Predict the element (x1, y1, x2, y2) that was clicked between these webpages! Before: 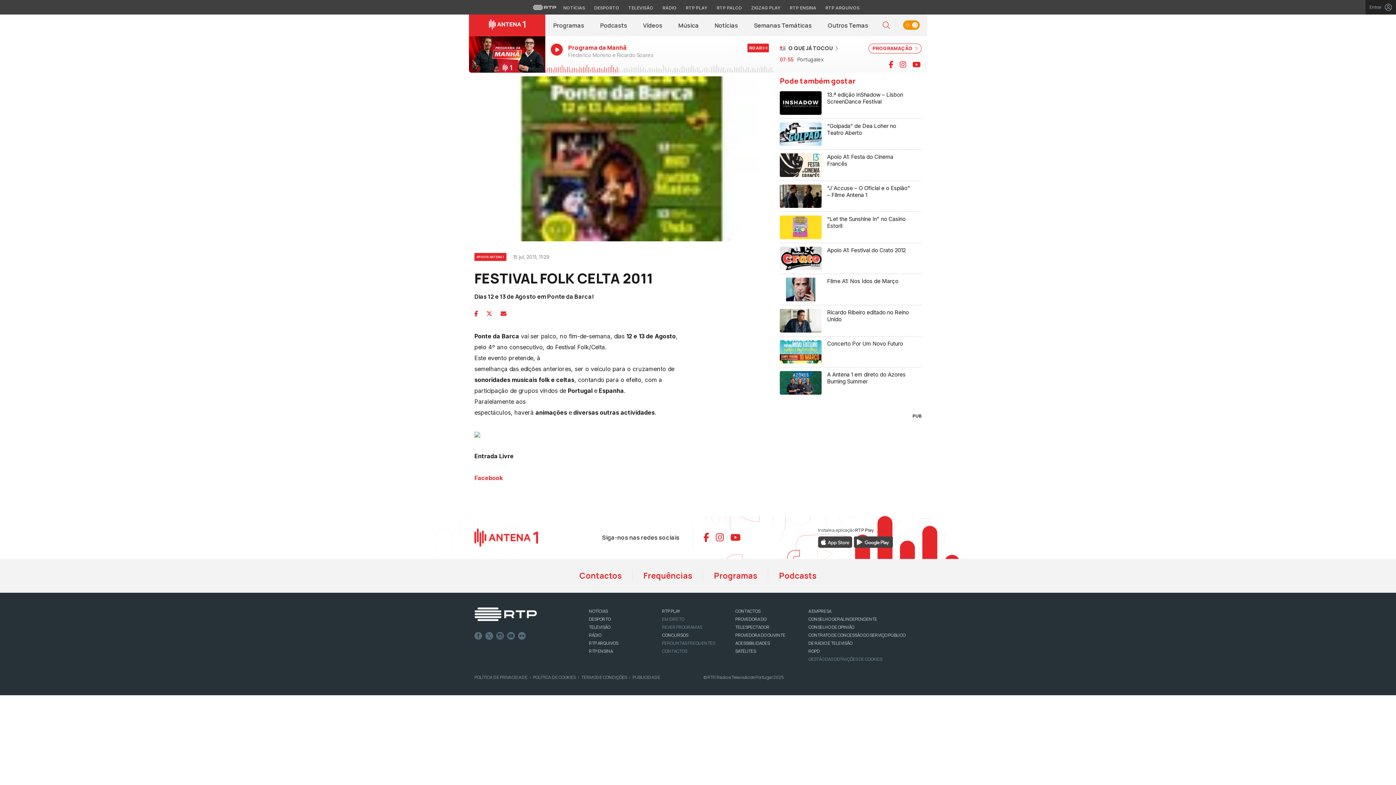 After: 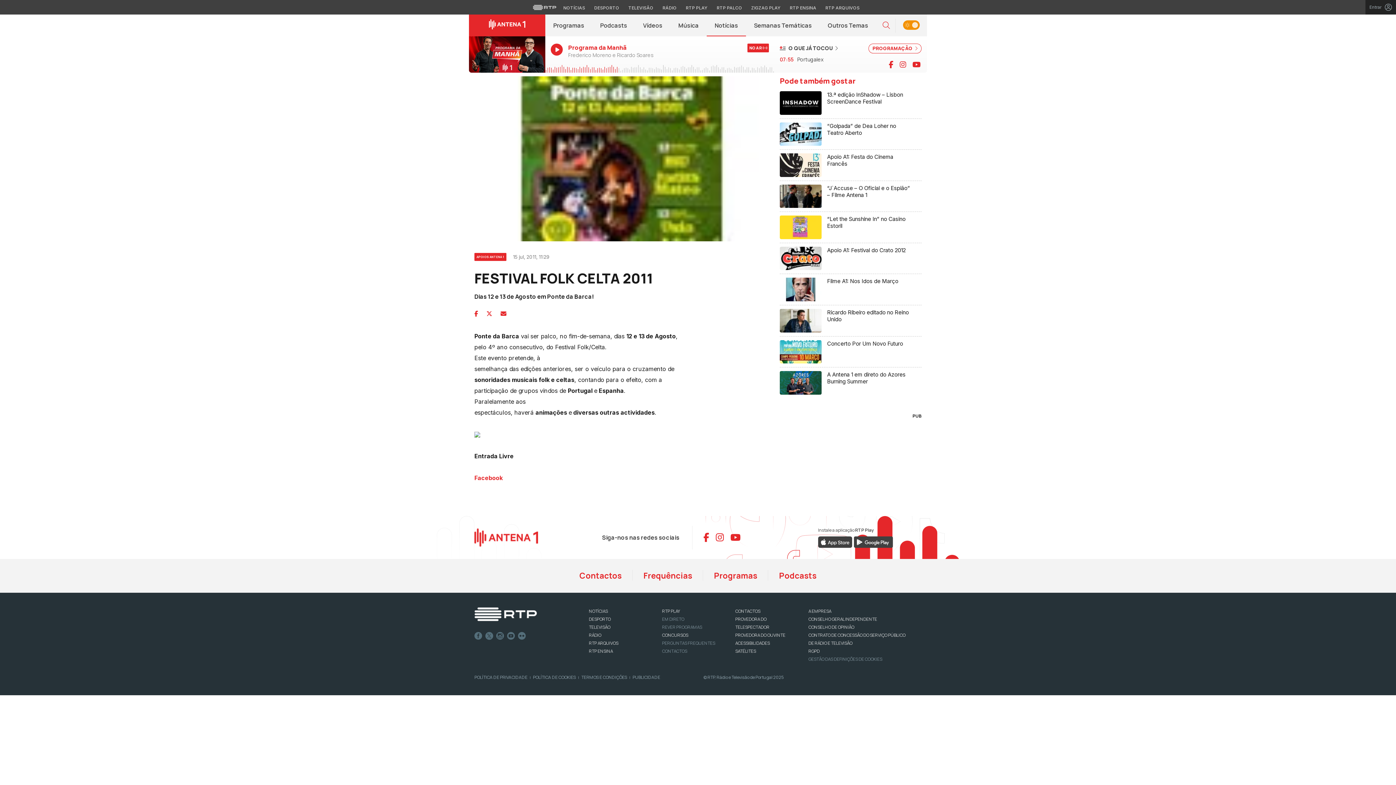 Action: bbox: (706, 14, 746, 36) label: Notícias